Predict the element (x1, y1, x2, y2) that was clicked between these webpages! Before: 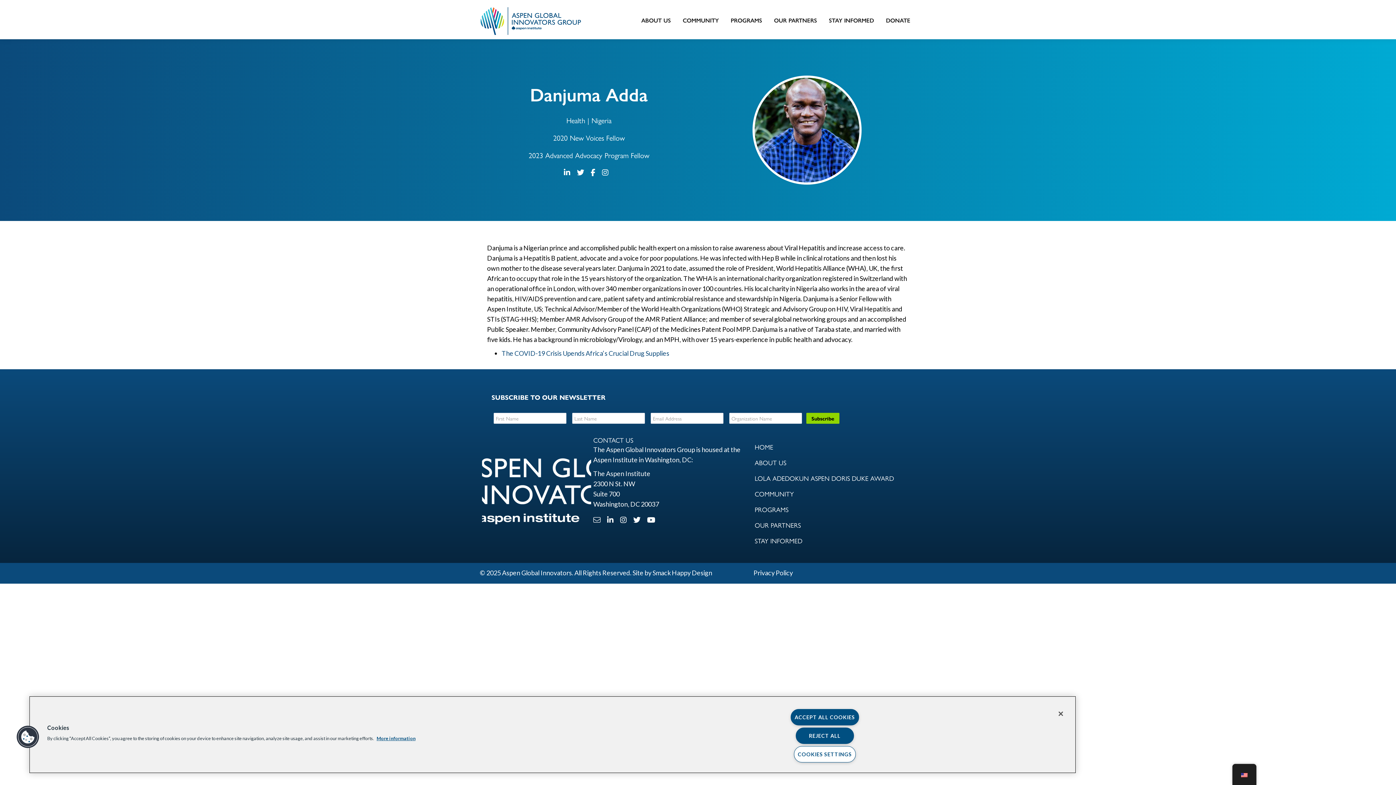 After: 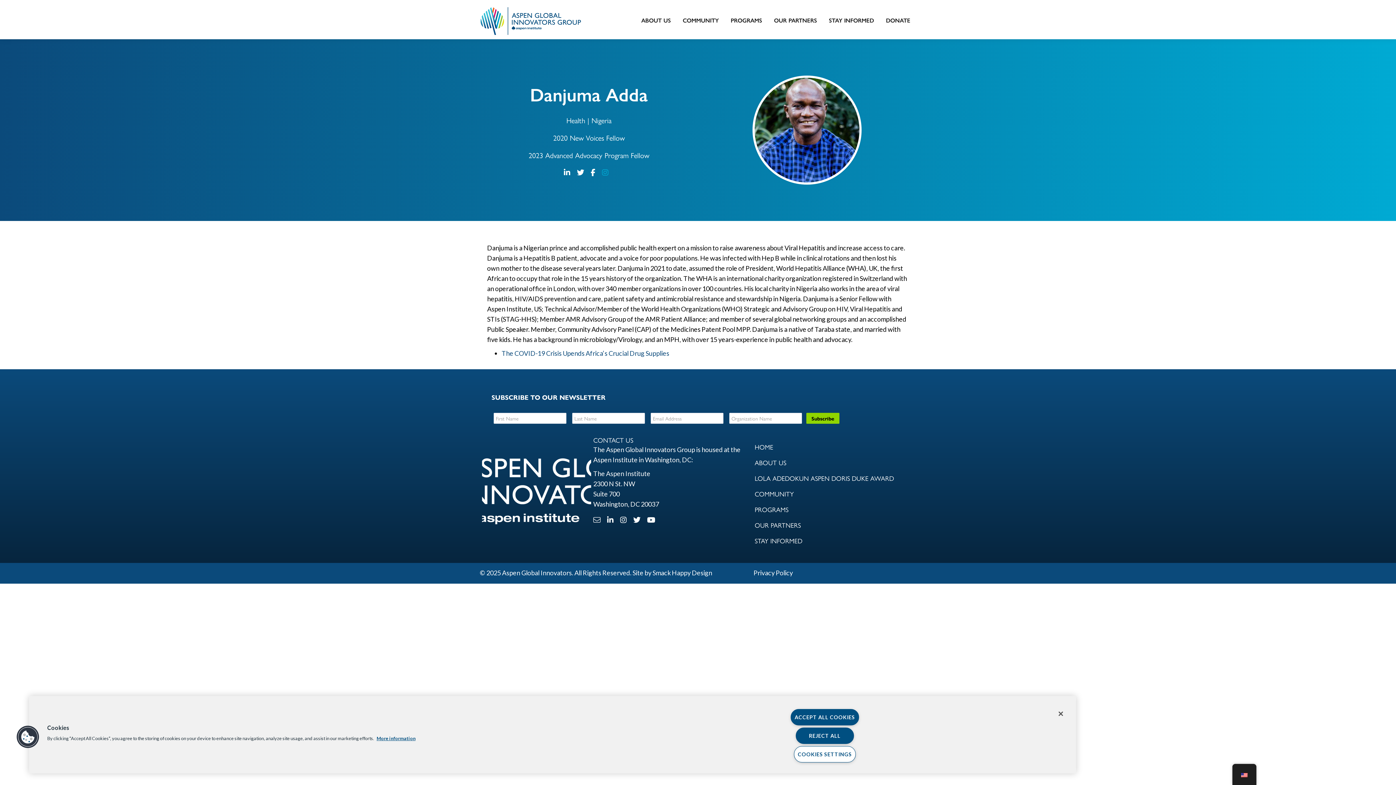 Action: bbox: (602, 168, 614, 176)